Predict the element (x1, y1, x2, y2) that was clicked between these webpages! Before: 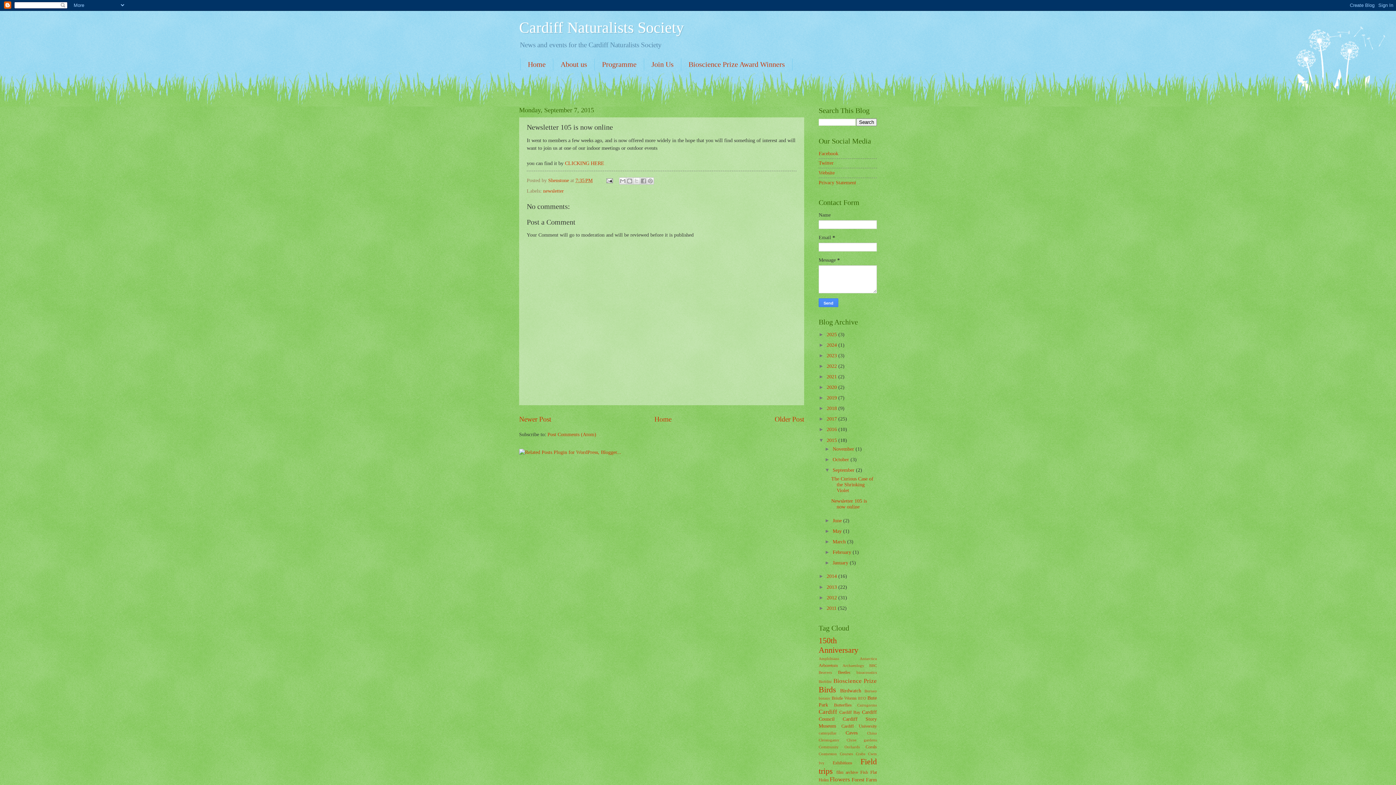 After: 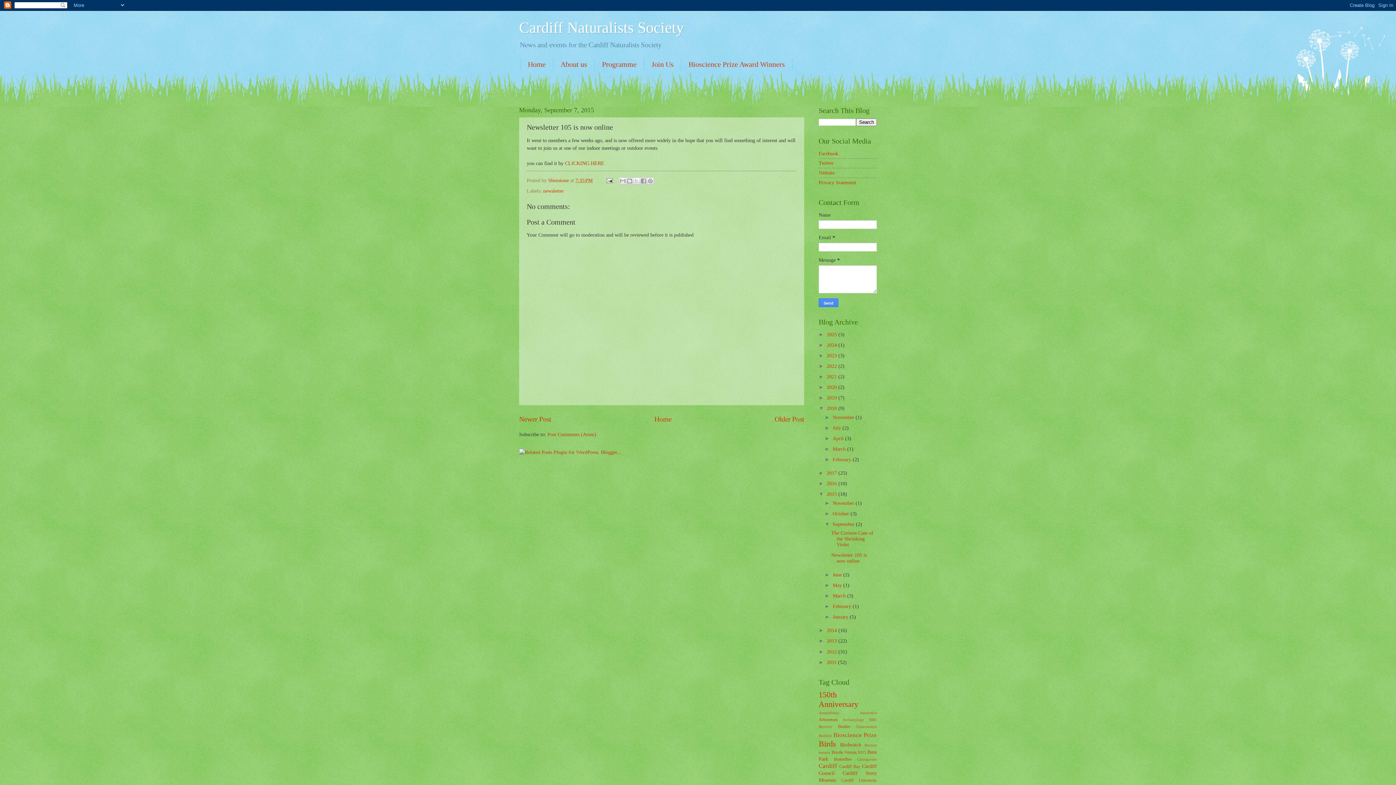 Action: bbox: (818, 405, 826, 411) label: ►  